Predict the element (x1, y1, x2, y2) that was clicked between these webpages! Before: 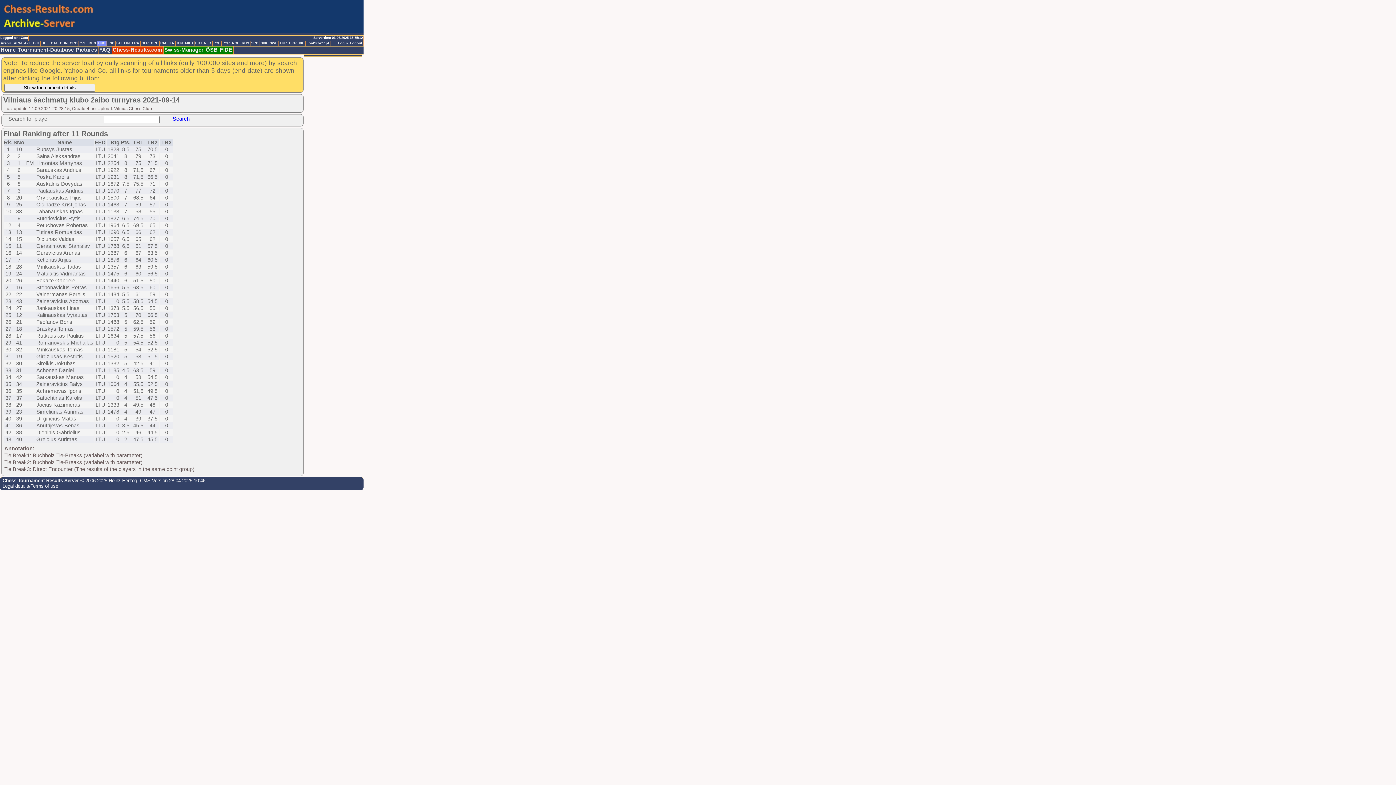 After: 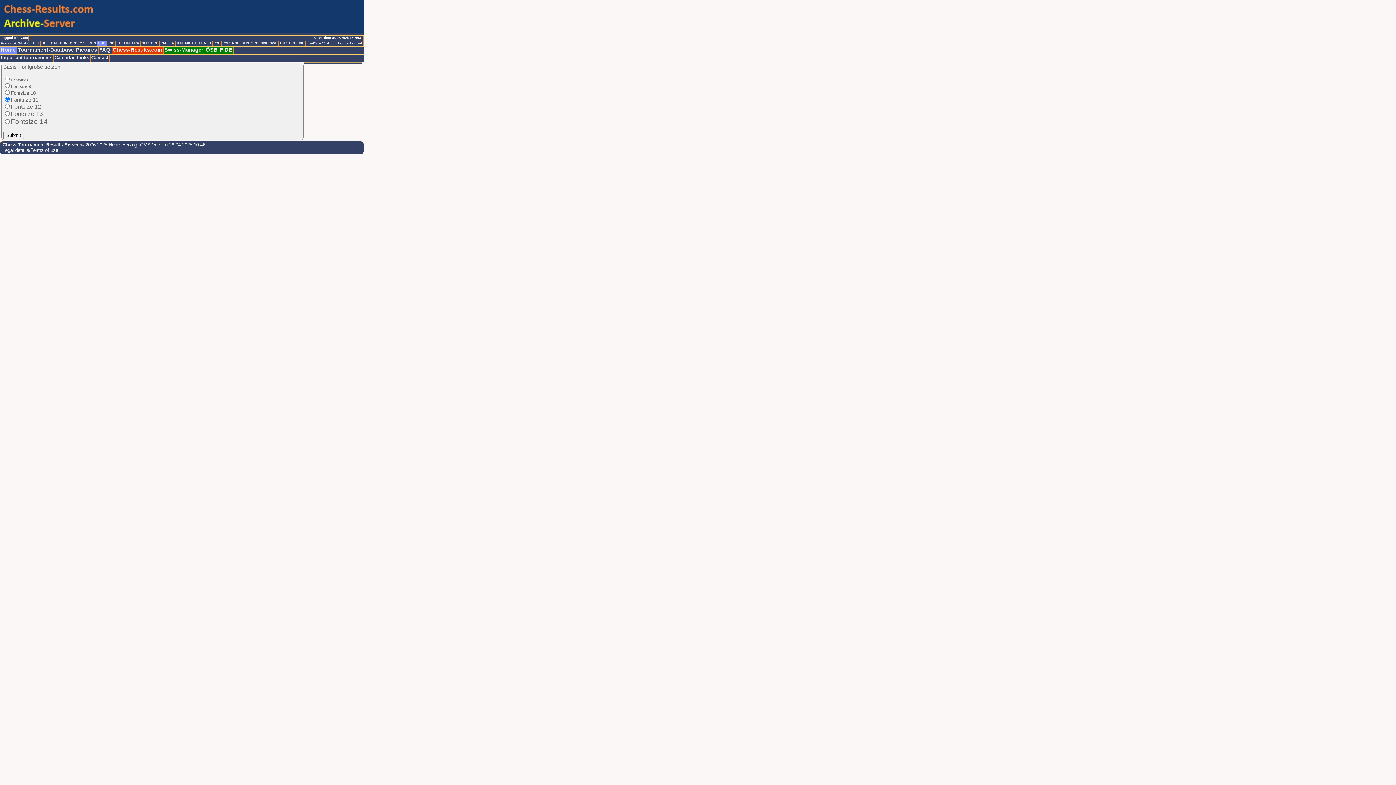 Action: label: FontSize:11pt bbox: (305, 41, 330, 46)